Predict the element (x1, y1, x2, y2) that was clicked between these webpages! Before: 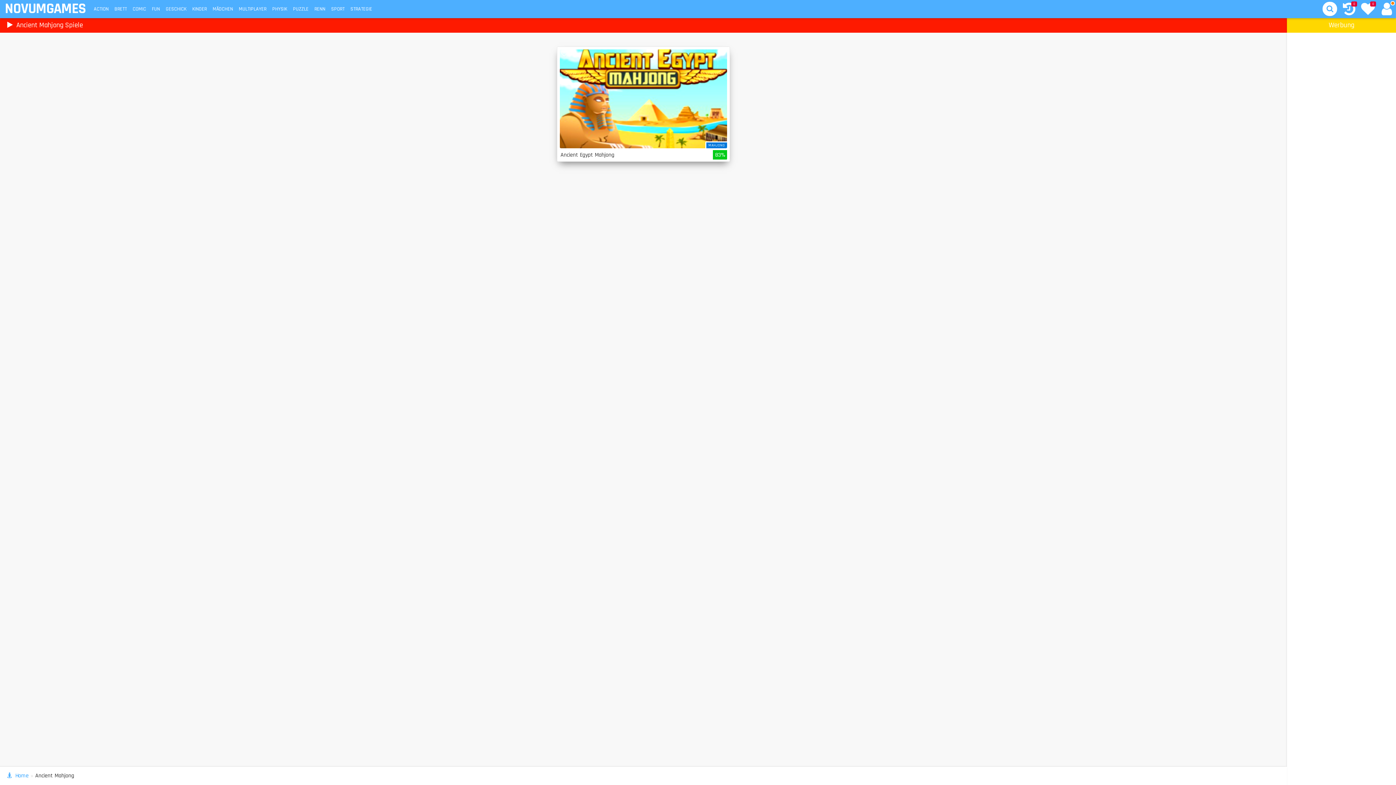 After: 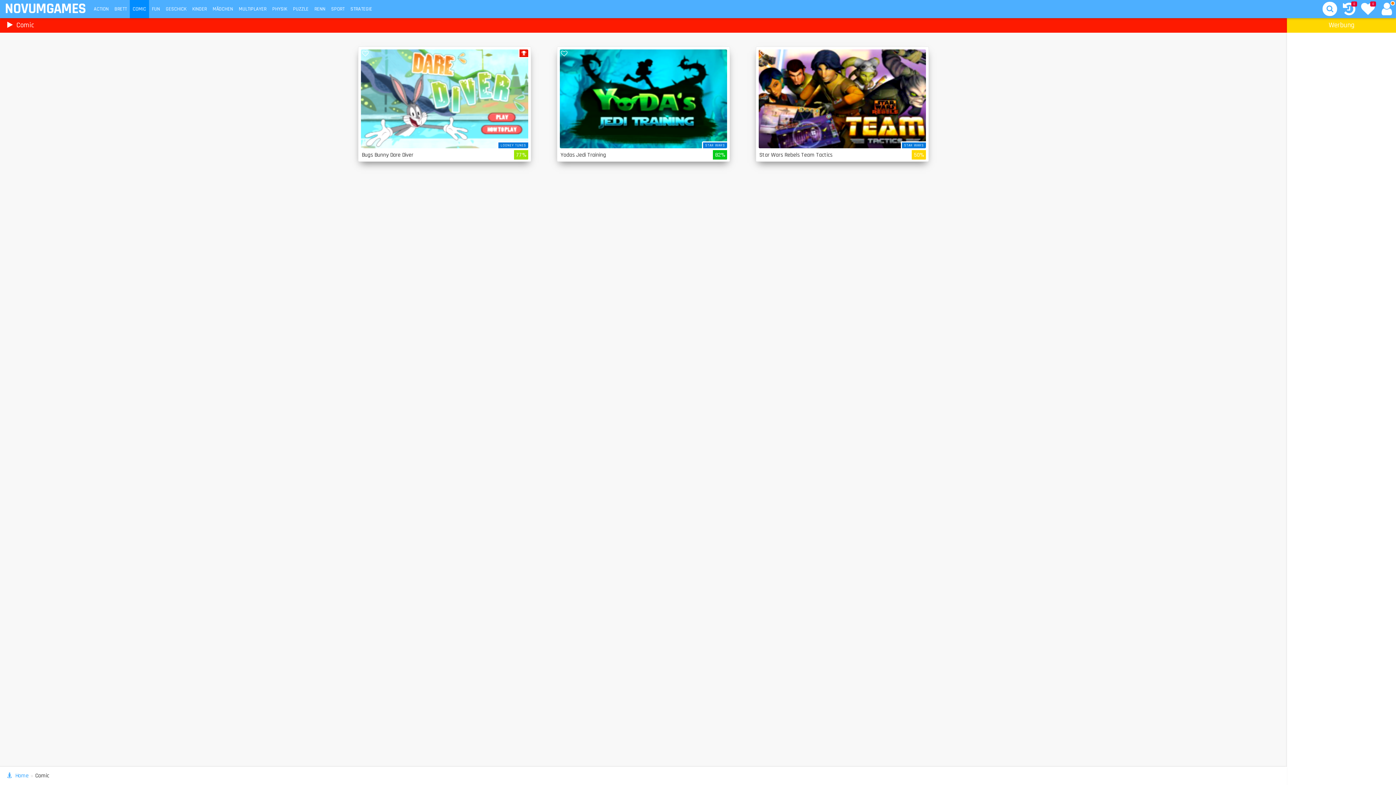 Action: label: COMIC bbox: (129, 0, 149, 18)